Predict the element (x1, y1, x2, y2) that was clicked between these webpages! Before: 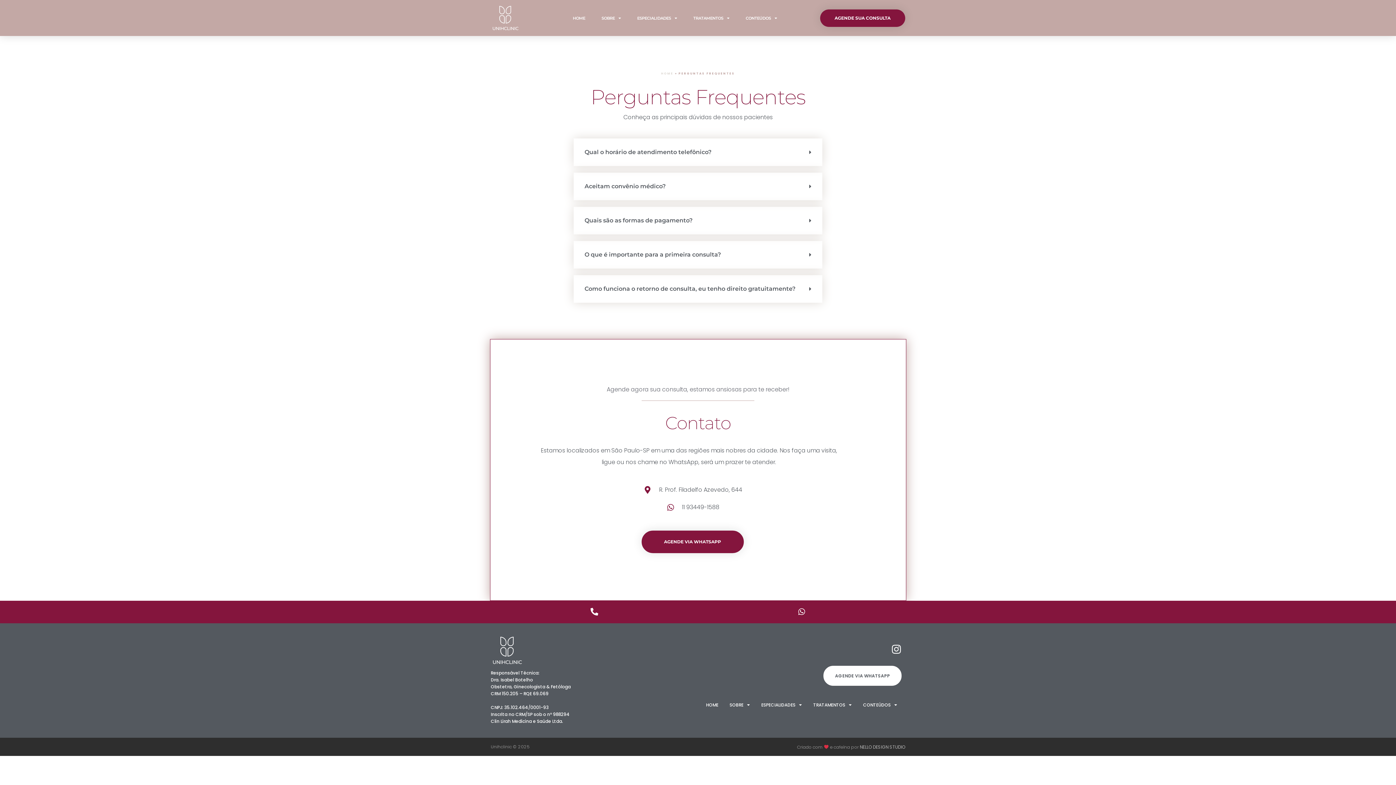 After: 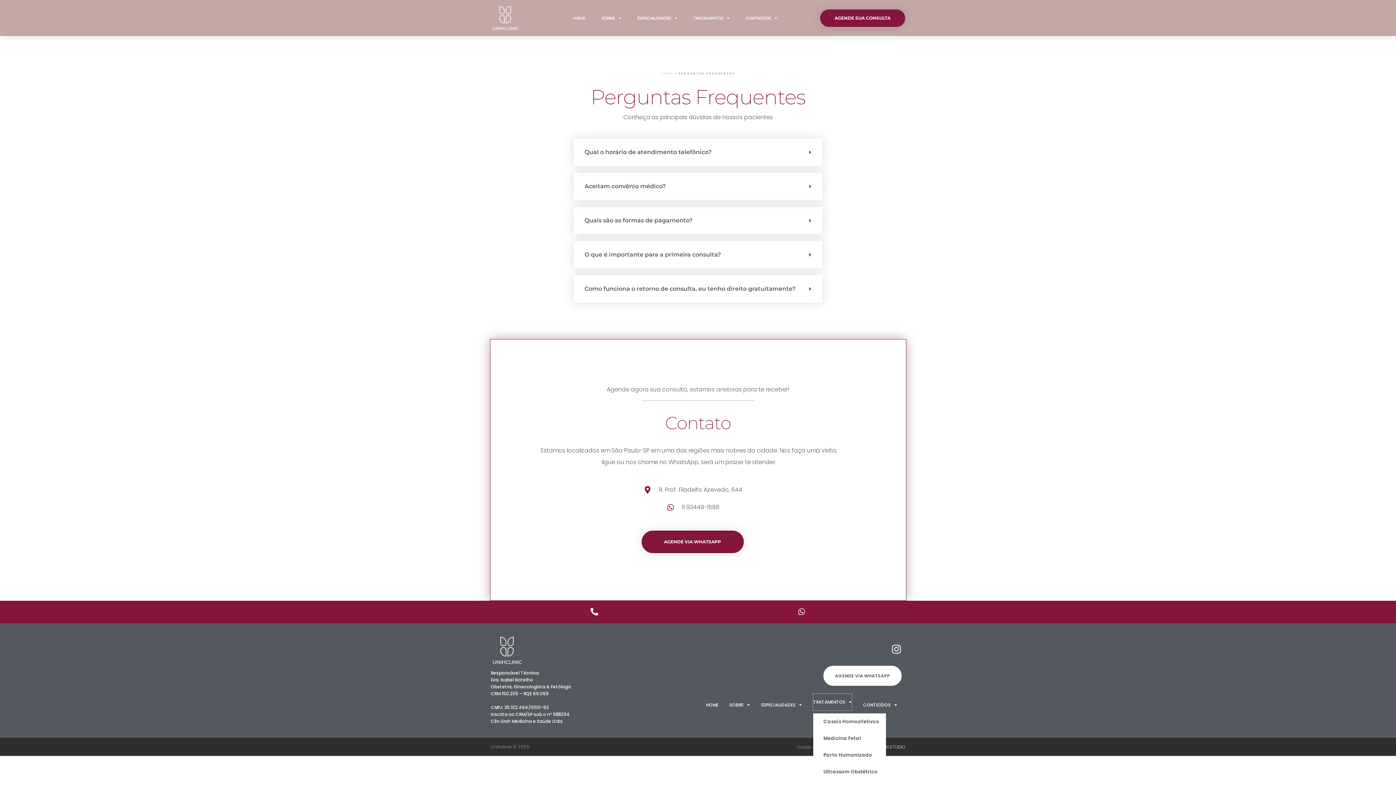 Action: label: TRATAMENTOS bbox: (813, 697, 852, 713)